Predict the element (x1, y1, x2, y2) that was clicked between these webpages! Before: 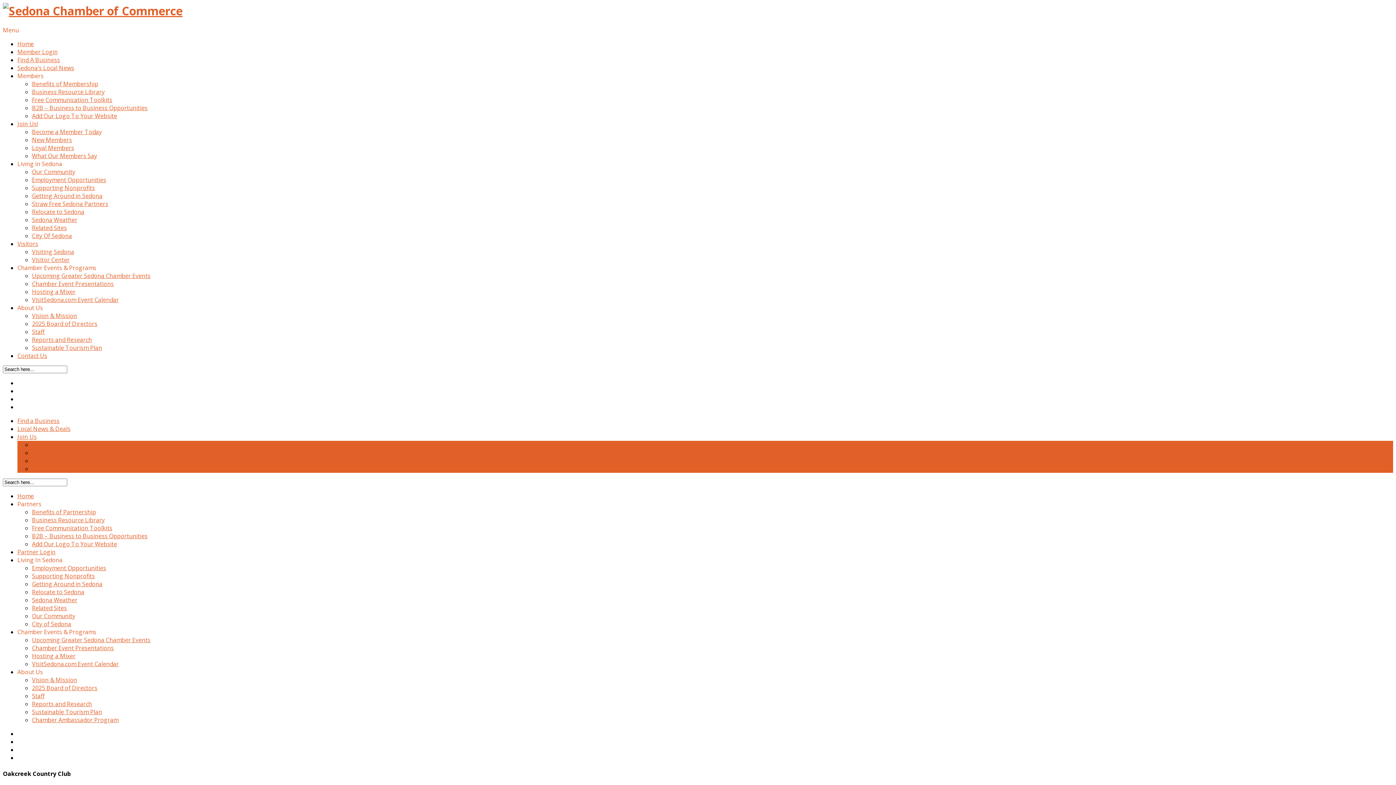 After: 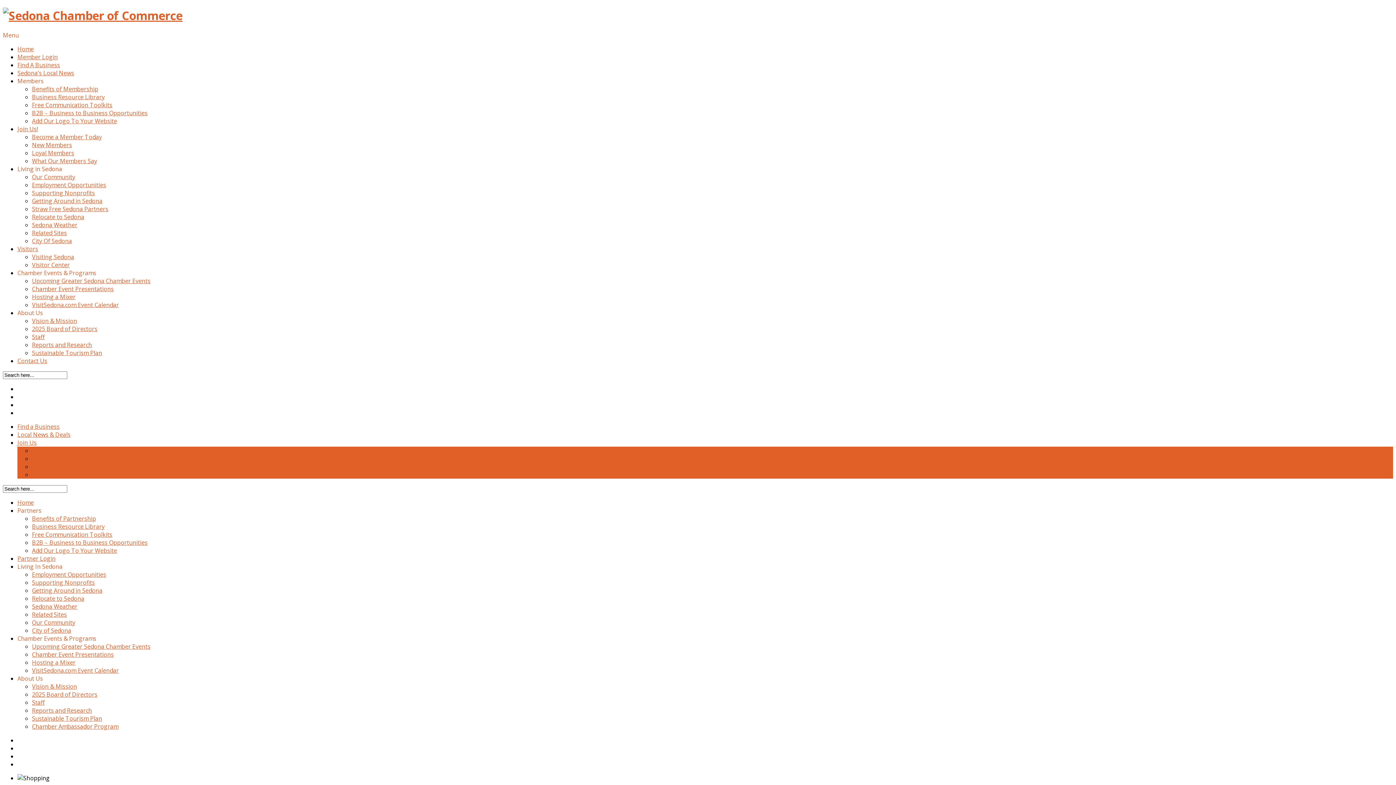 Action: label: Home bbox: (17, 40, 33, 48)